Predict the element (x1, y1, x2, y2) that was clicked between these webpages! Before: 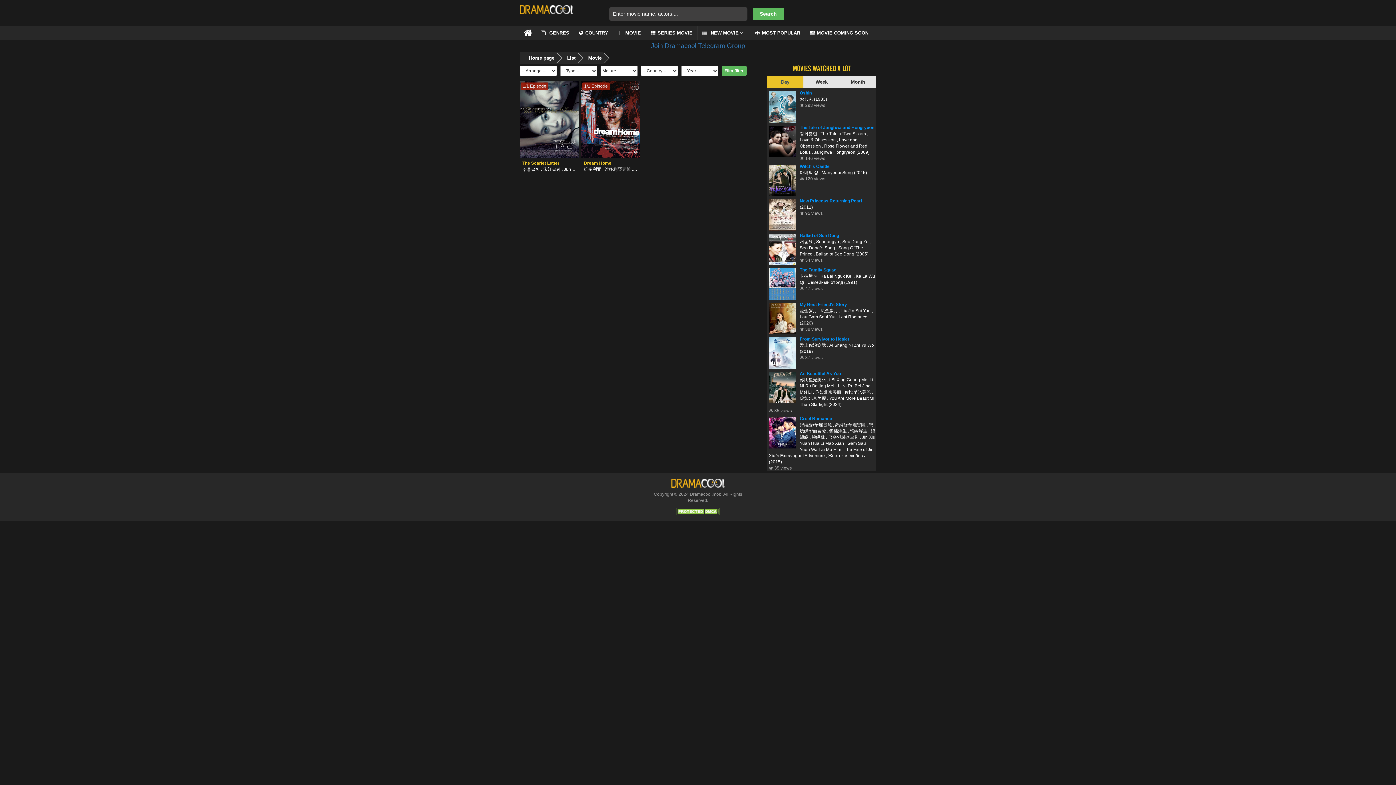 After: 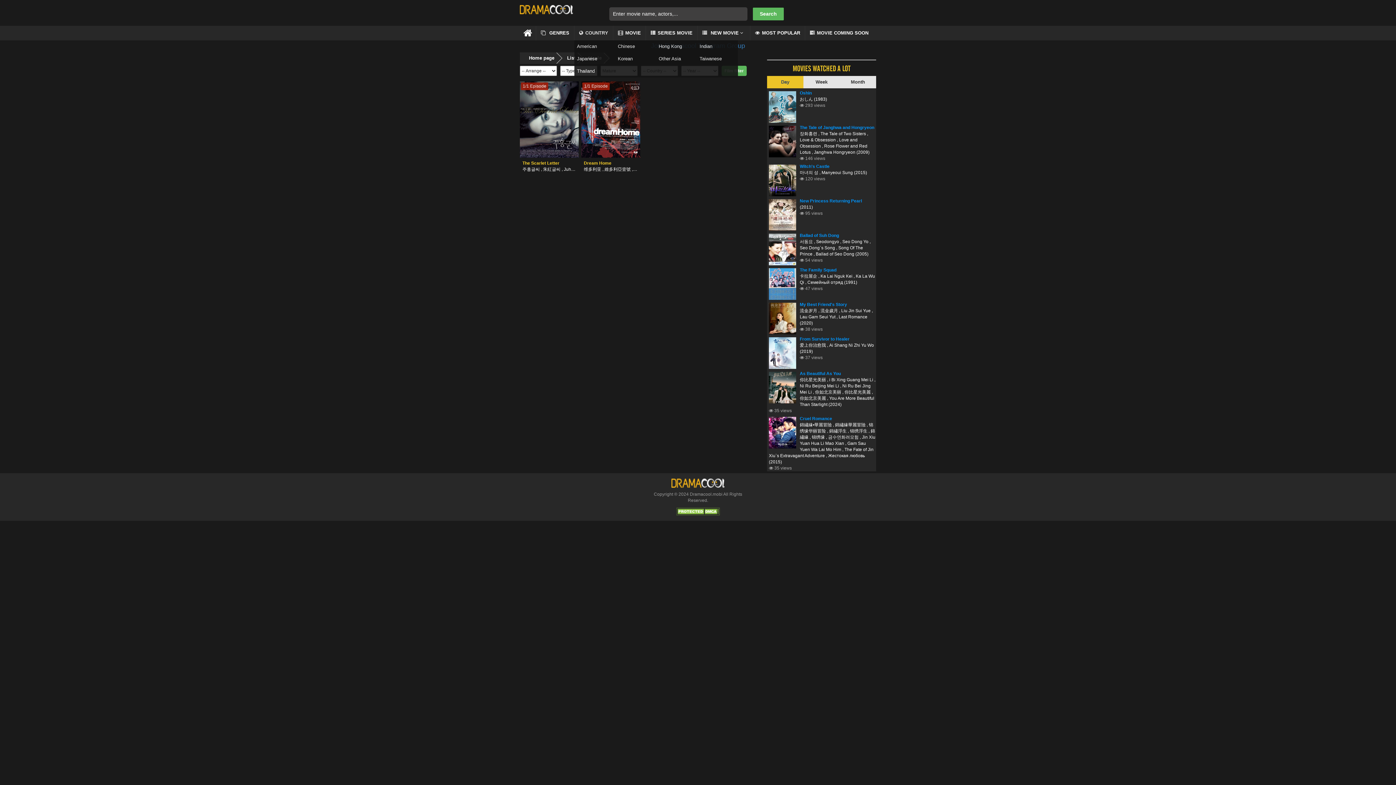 Action: label: COUNTRY bbox: (574, 25, 613, 40)